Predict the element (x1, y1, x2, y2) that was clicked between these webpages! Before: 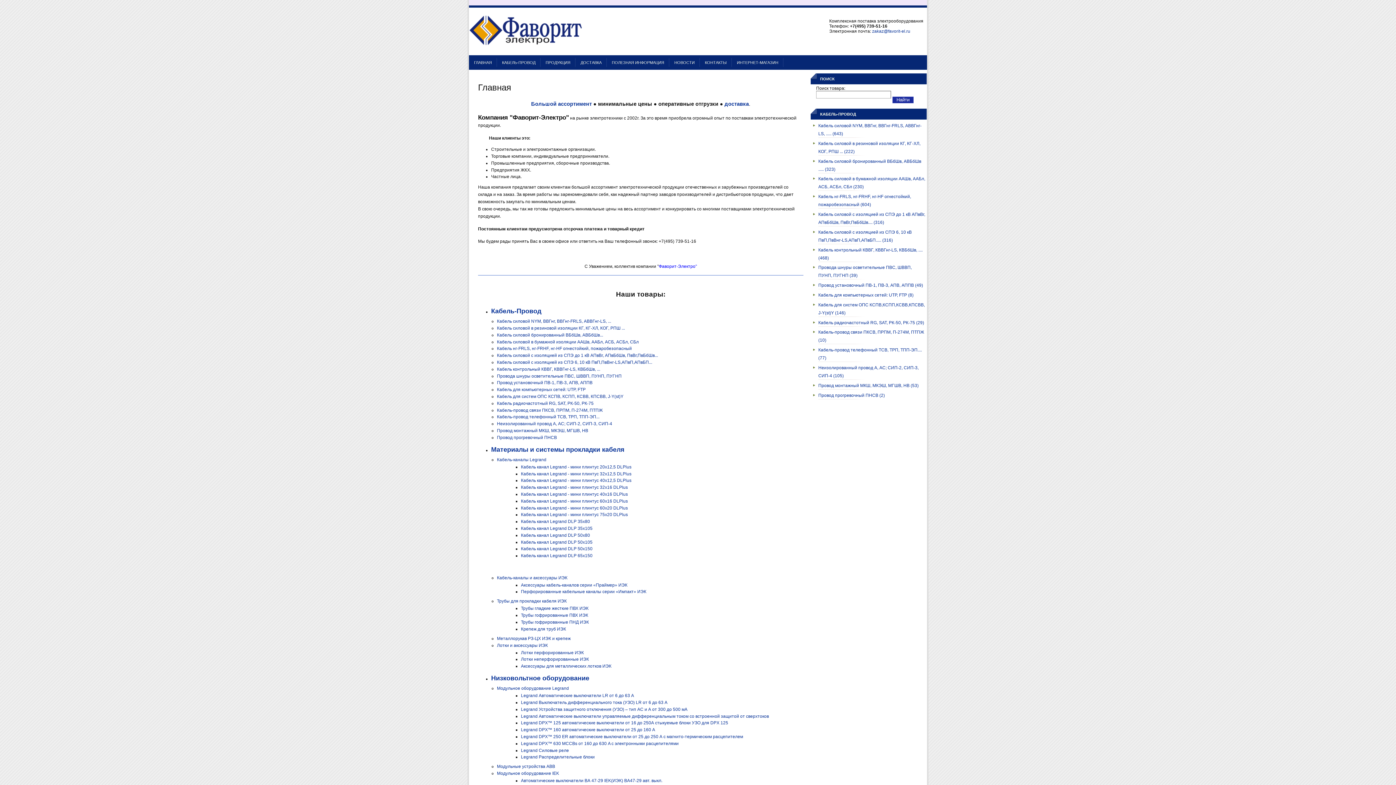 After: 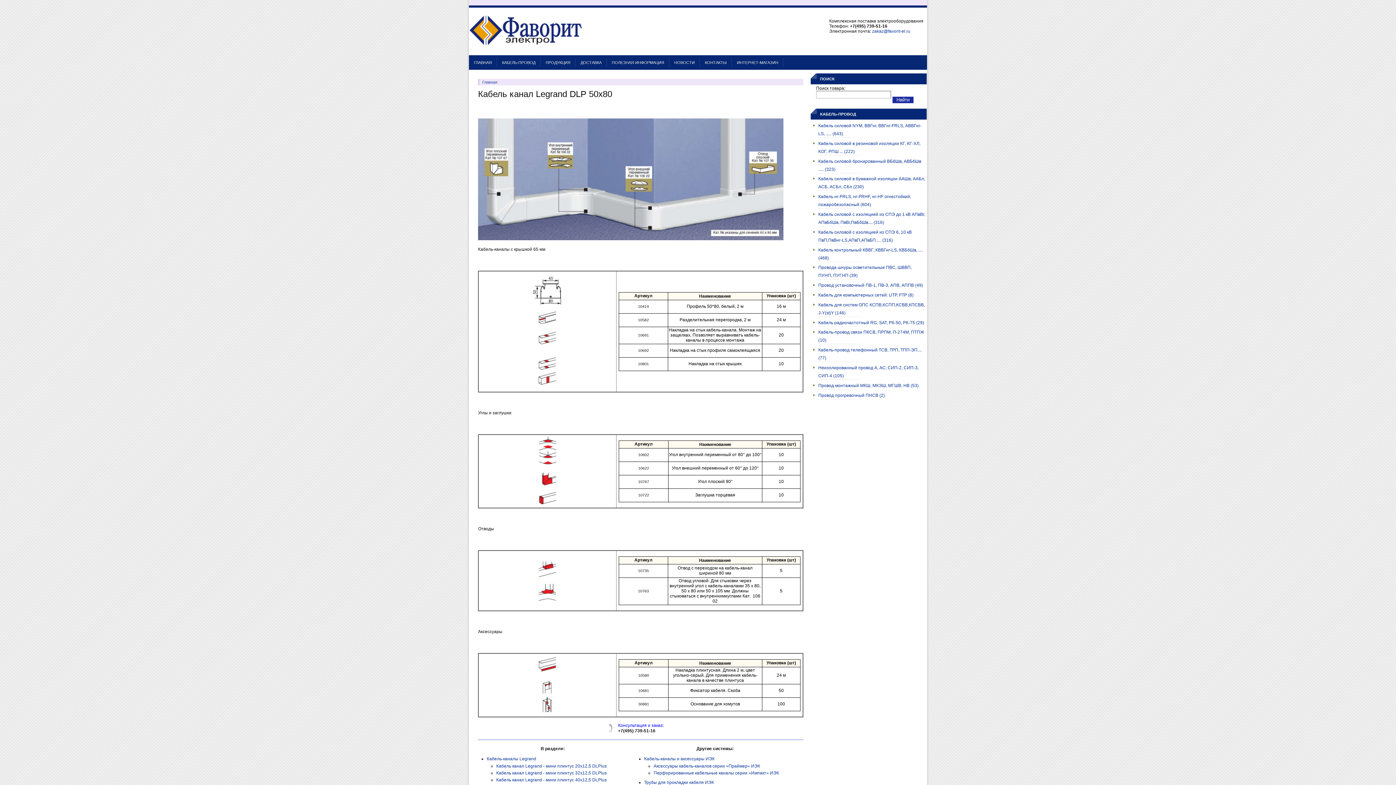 Action: label: Кабель канал Legrand DLP 50х80 bbox: (521, 533, 590, 538)